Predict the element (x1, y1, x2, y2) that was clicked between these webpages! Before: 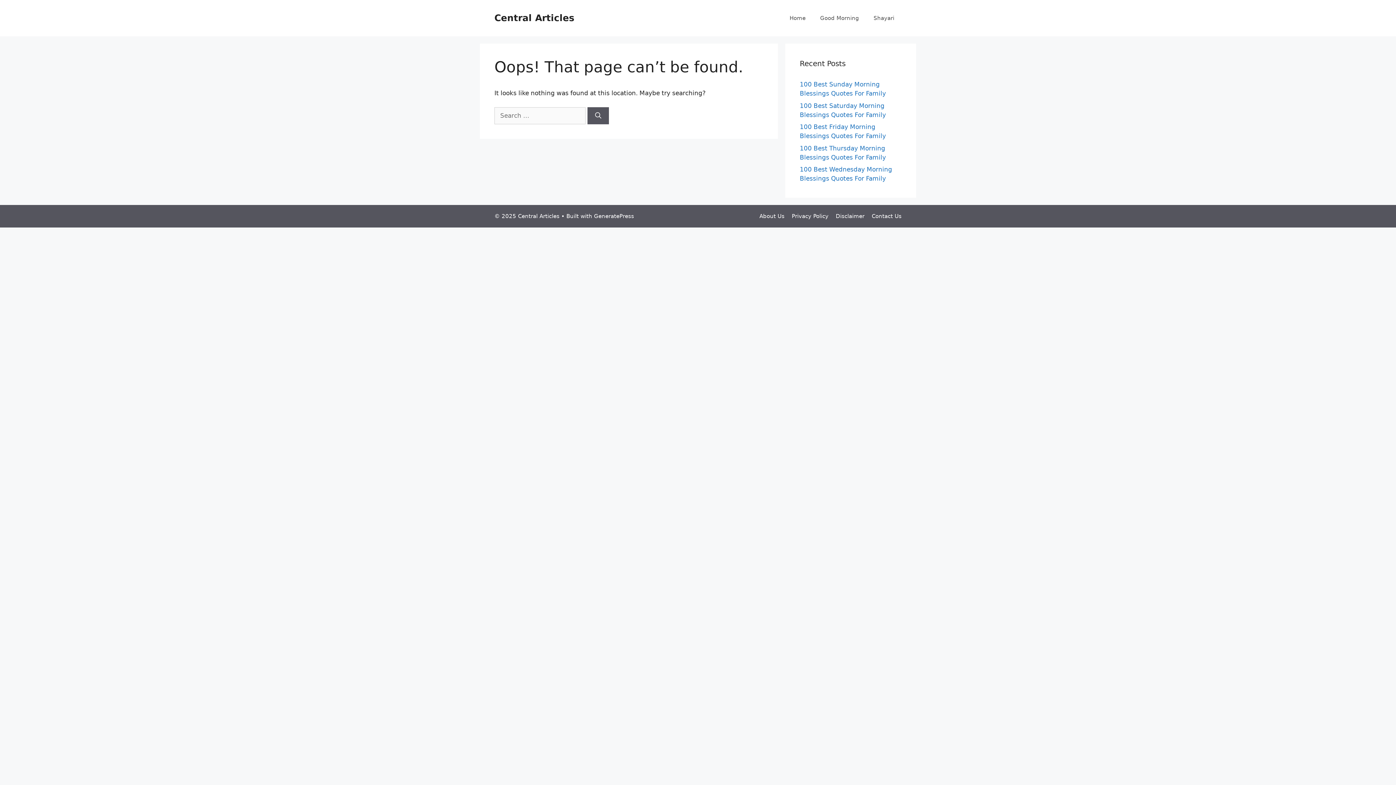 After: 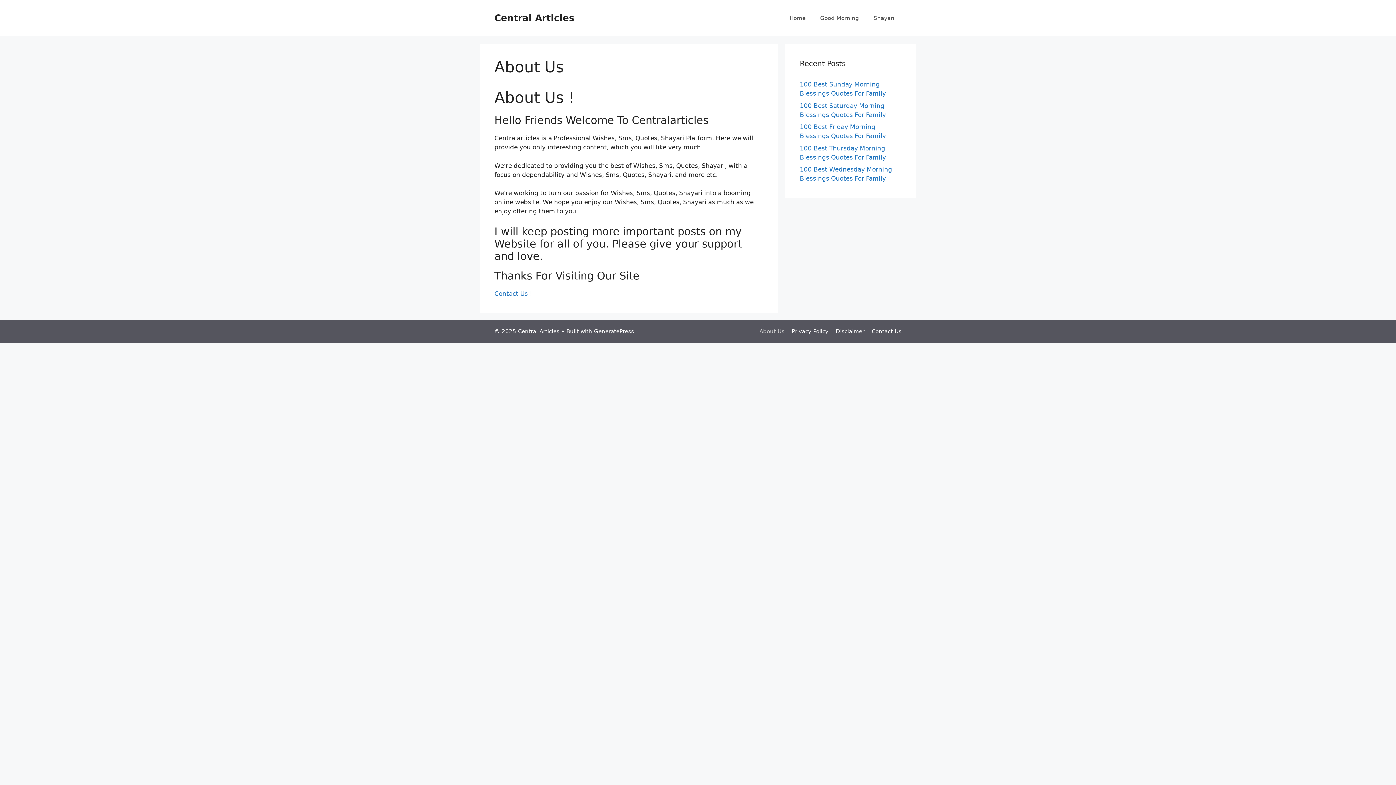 Action: label: About Us bbox: (759, 213, 784, 219)